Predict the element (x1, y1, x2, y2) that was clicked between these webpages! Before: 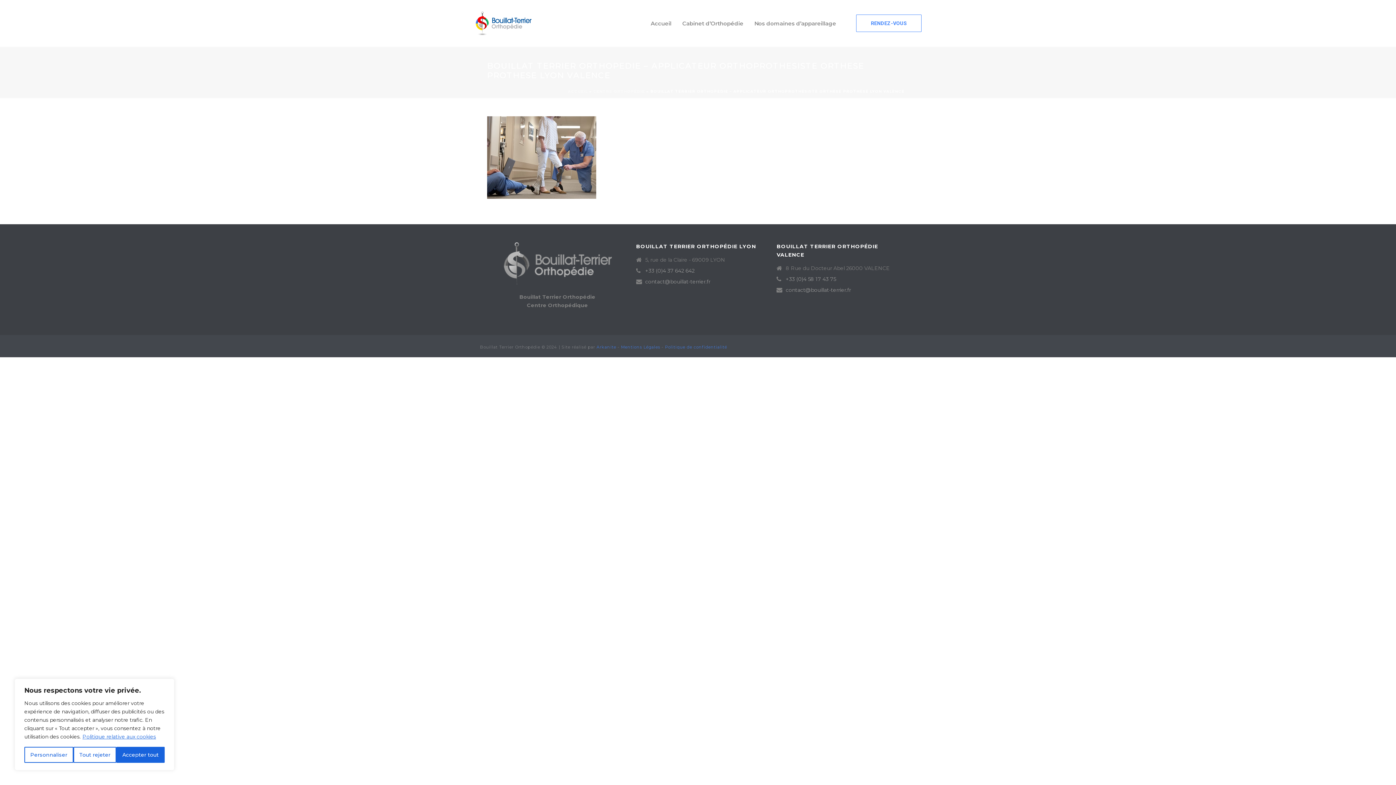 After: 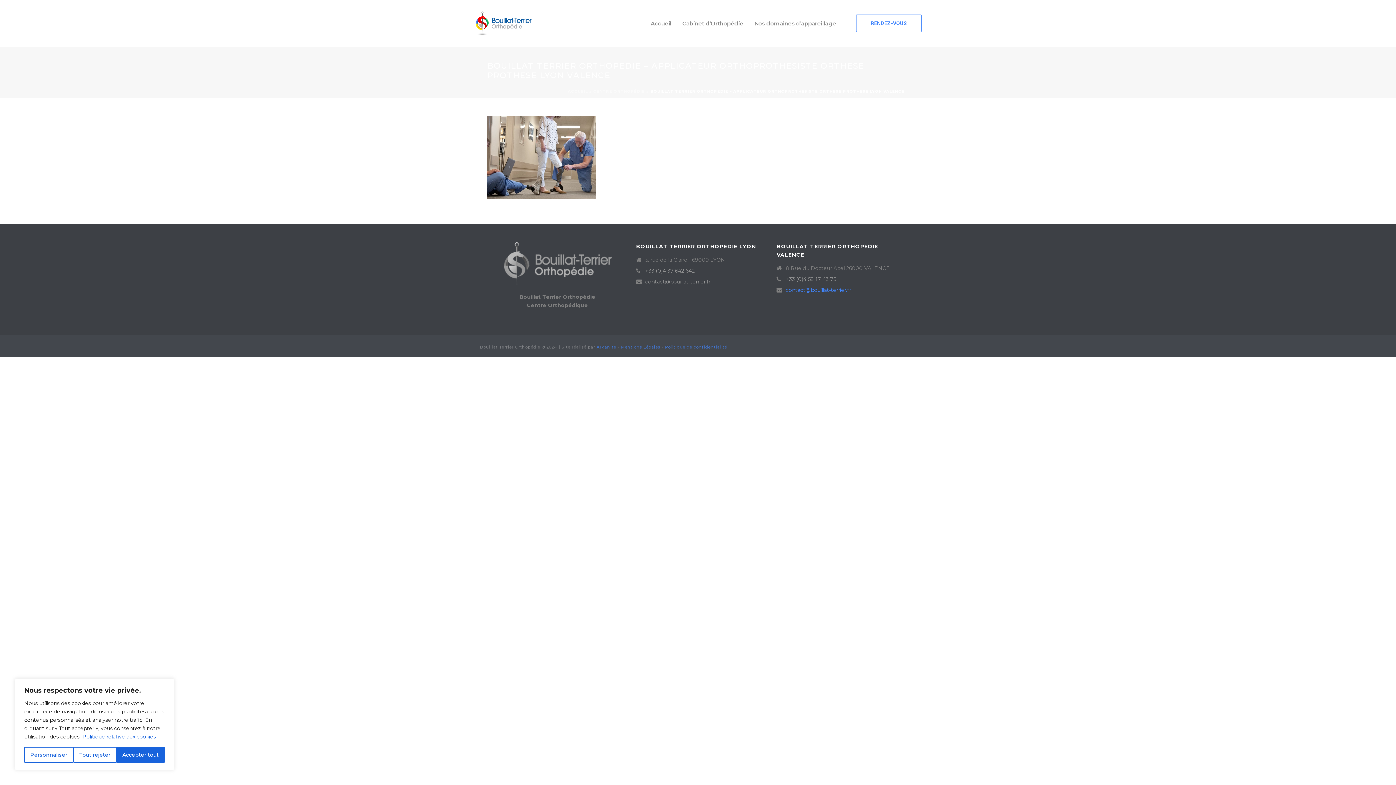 Action: label: contact@bouillat-terrier.fr bbox: (785, 286, 851, 293)